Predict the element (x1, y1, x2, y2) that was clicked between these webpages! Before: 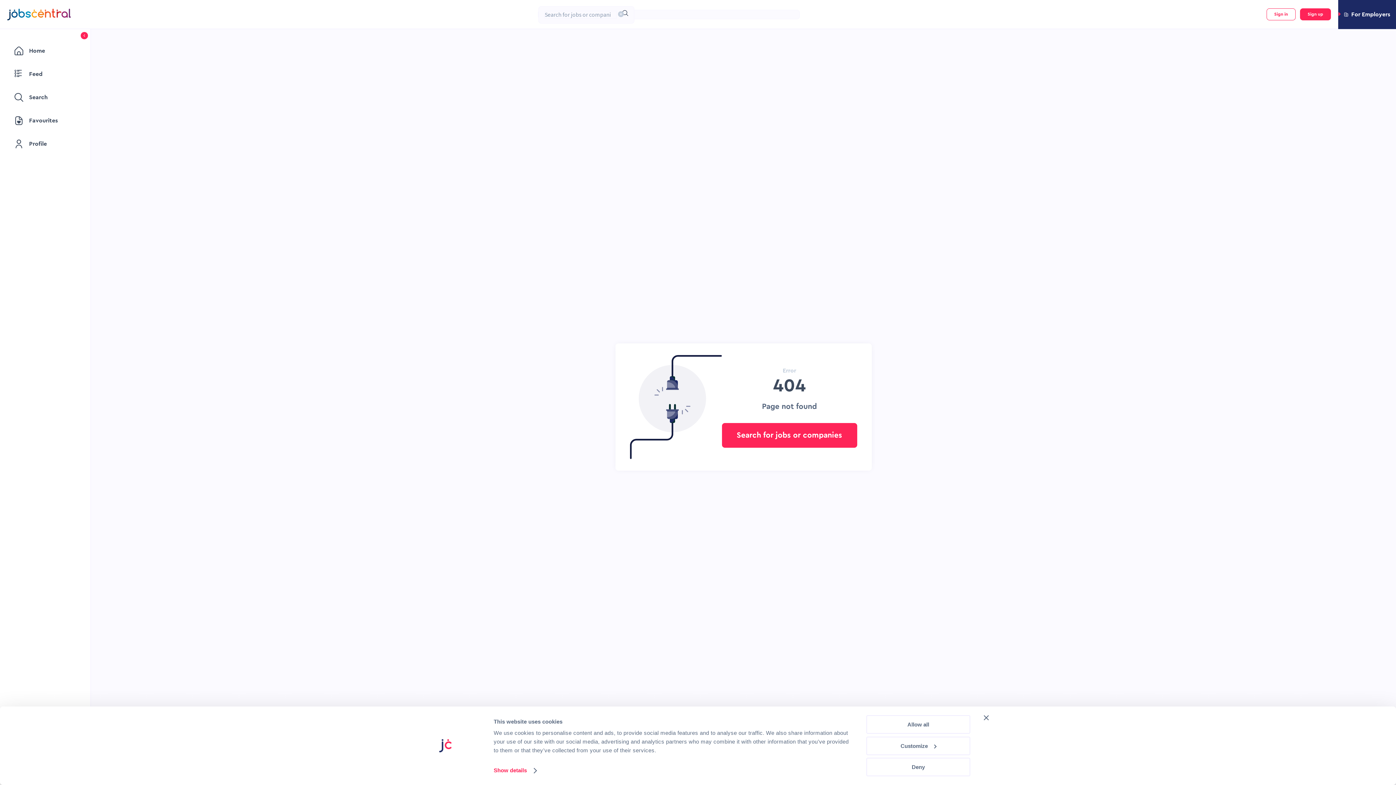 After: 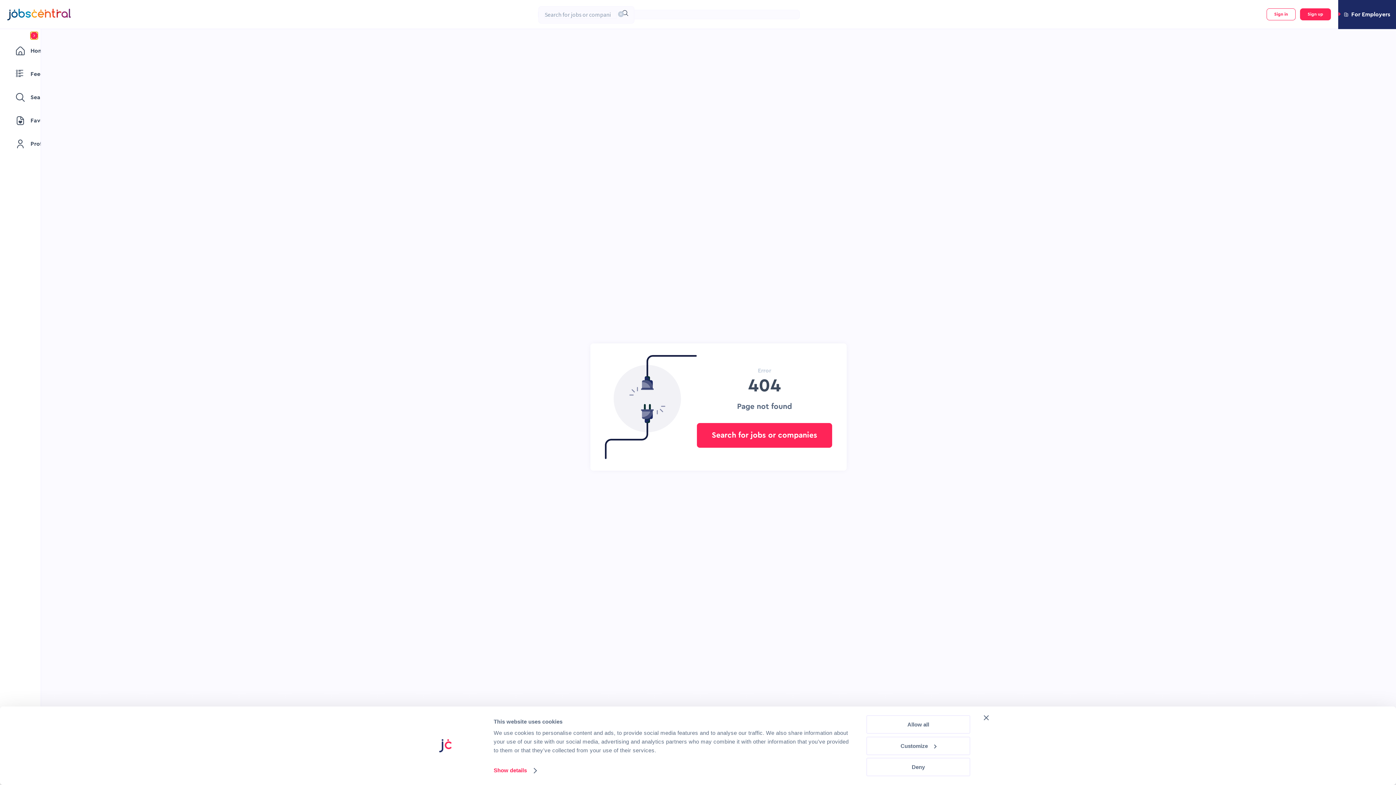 Action: bbox: (80, 32, 88, 39)